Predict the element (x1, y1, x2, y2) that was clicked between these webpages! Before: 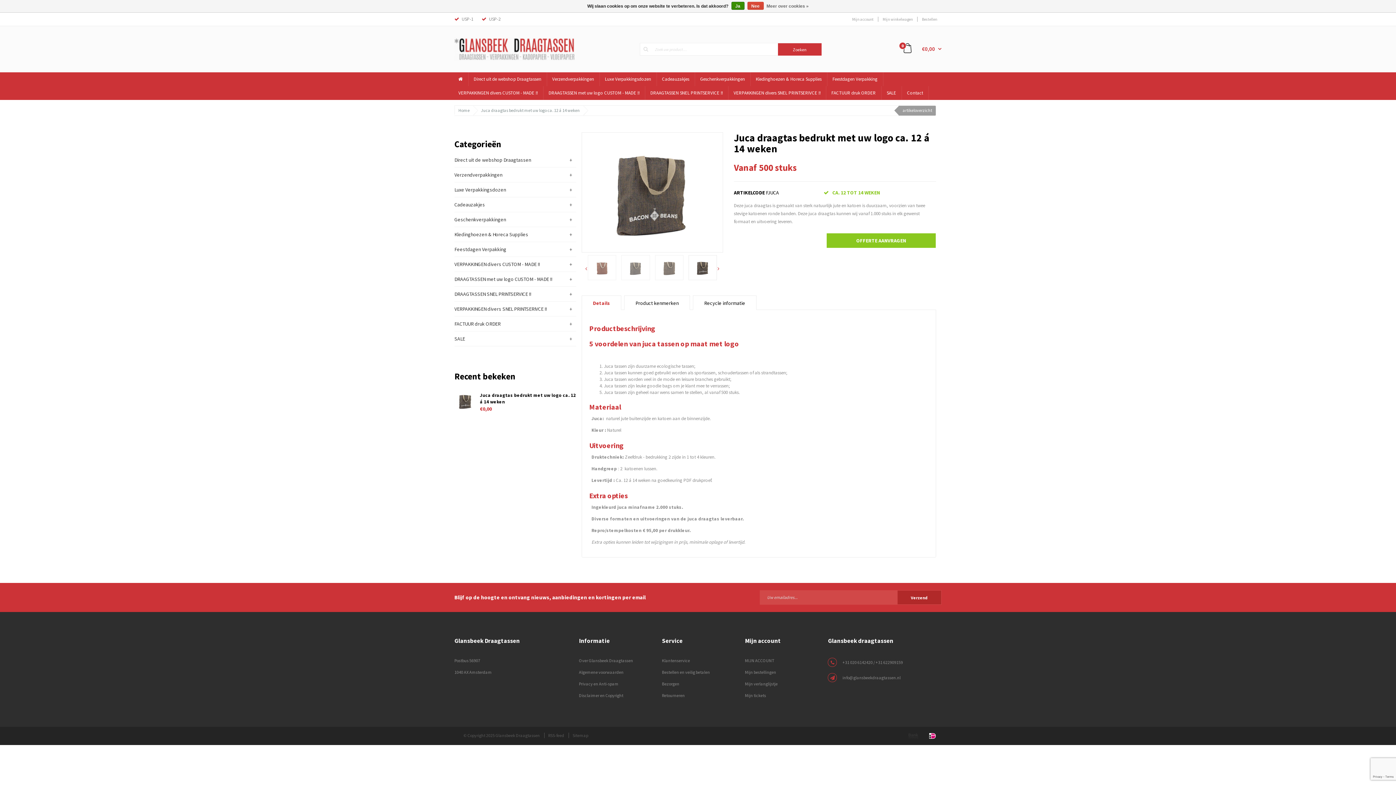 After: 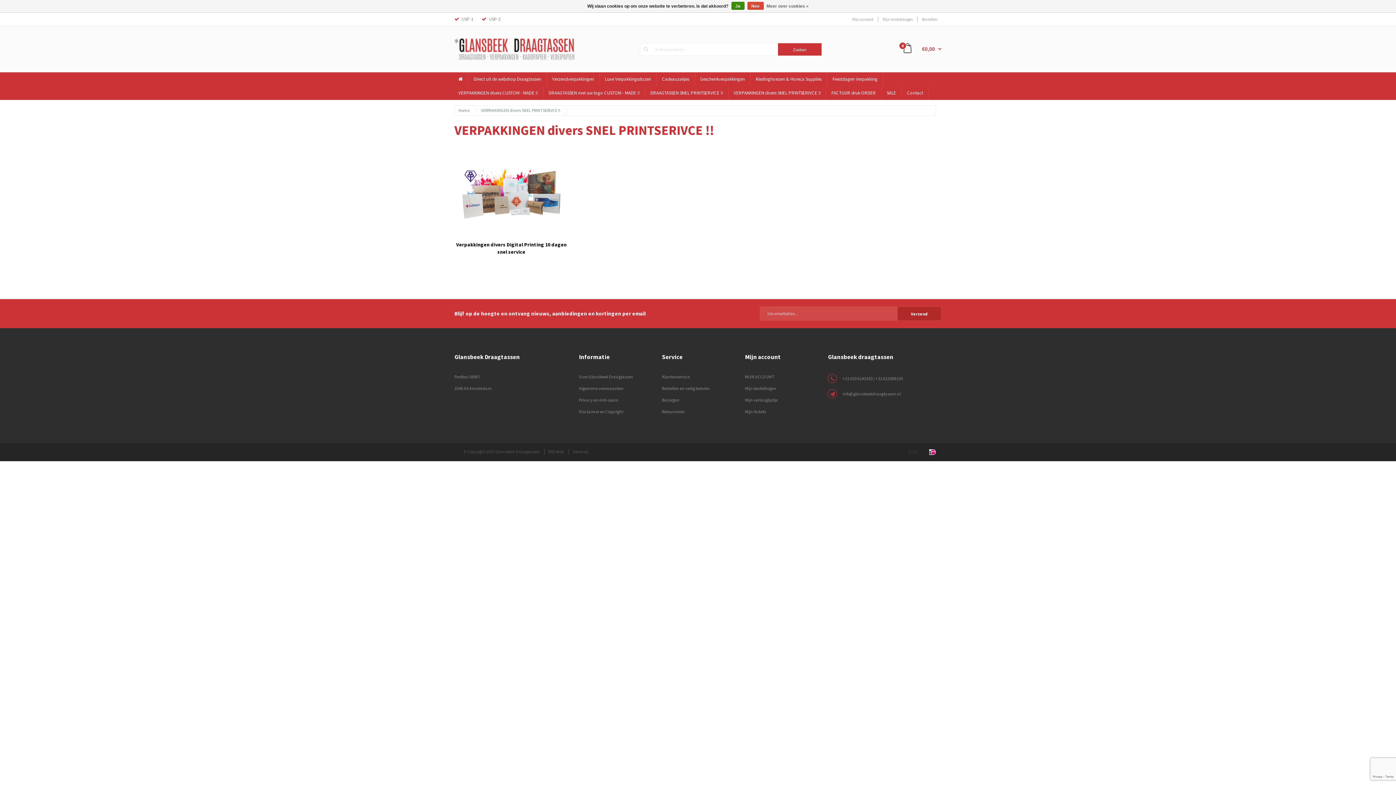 Action: label: VERPAKKINGEN divers SNEL PRINTSERIVCE !! bbox: (454, 301, 576, 316)